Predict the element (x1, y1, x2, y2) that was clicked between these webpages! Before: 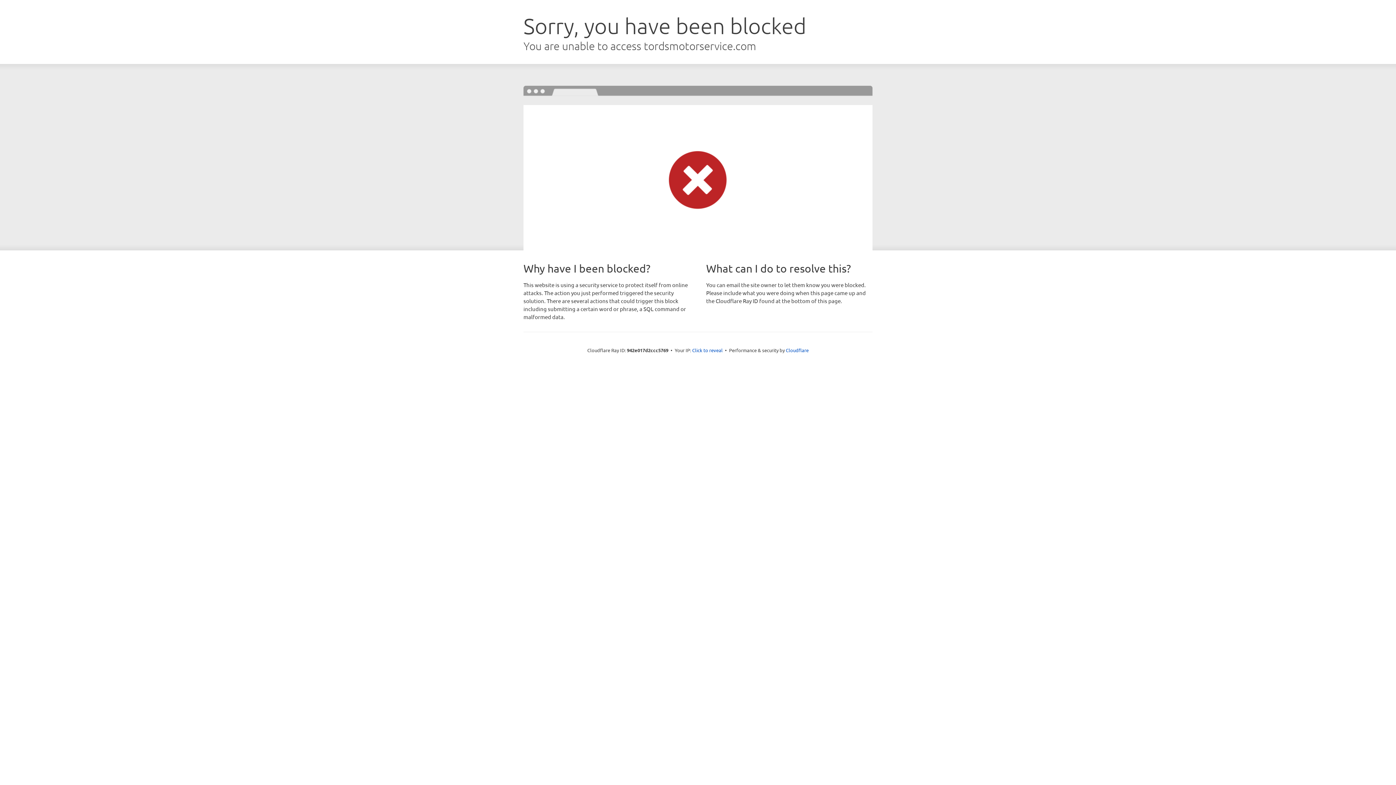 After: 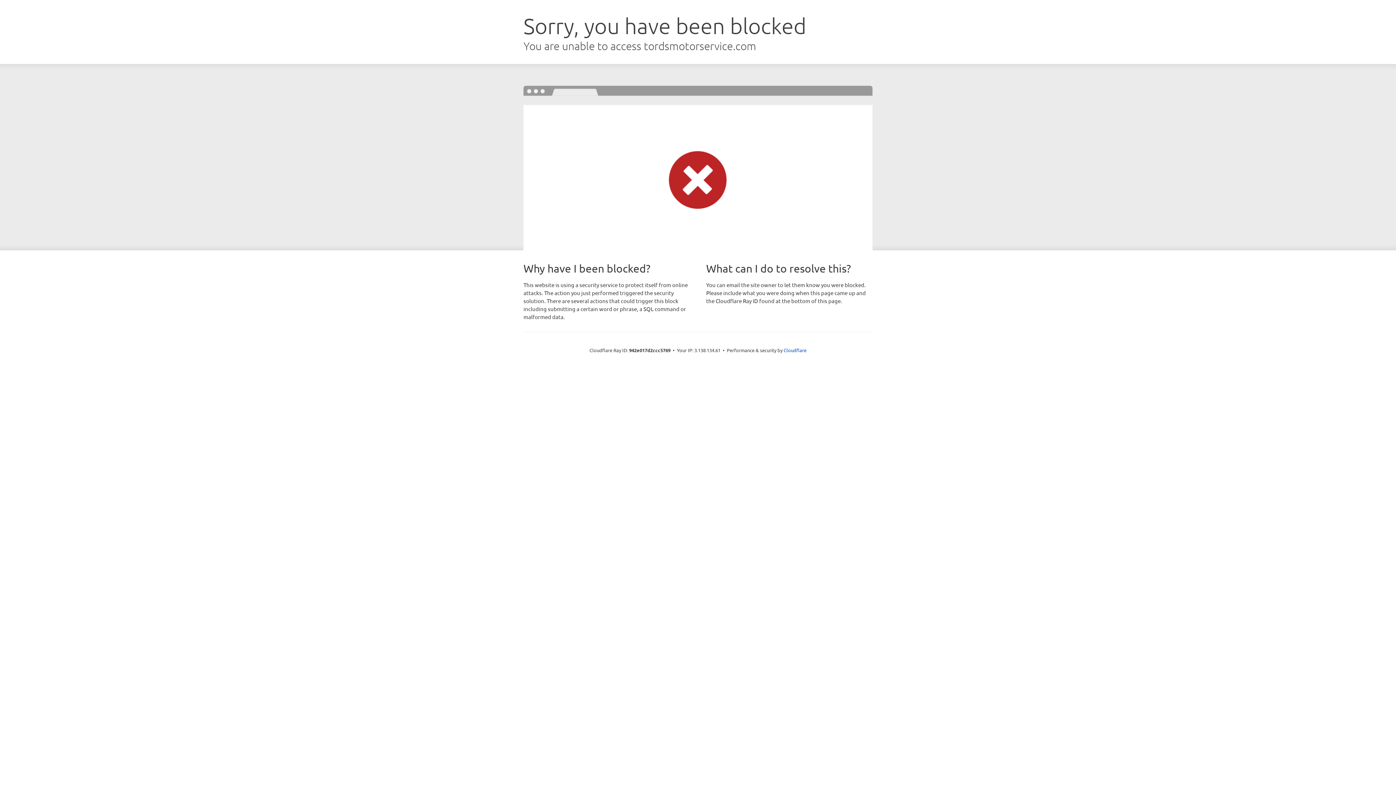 Action: label: Click to reveal bbox: (692, 346, 722, 353)